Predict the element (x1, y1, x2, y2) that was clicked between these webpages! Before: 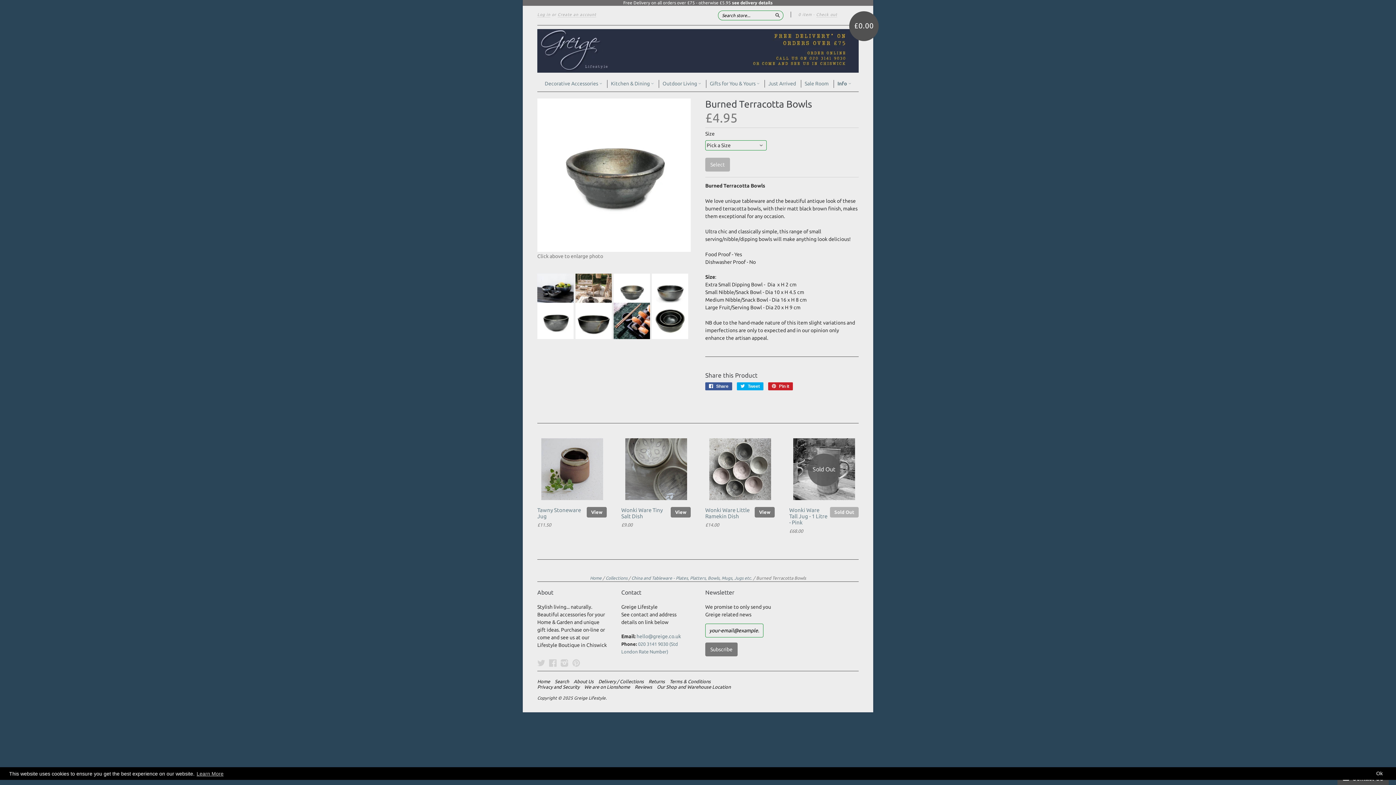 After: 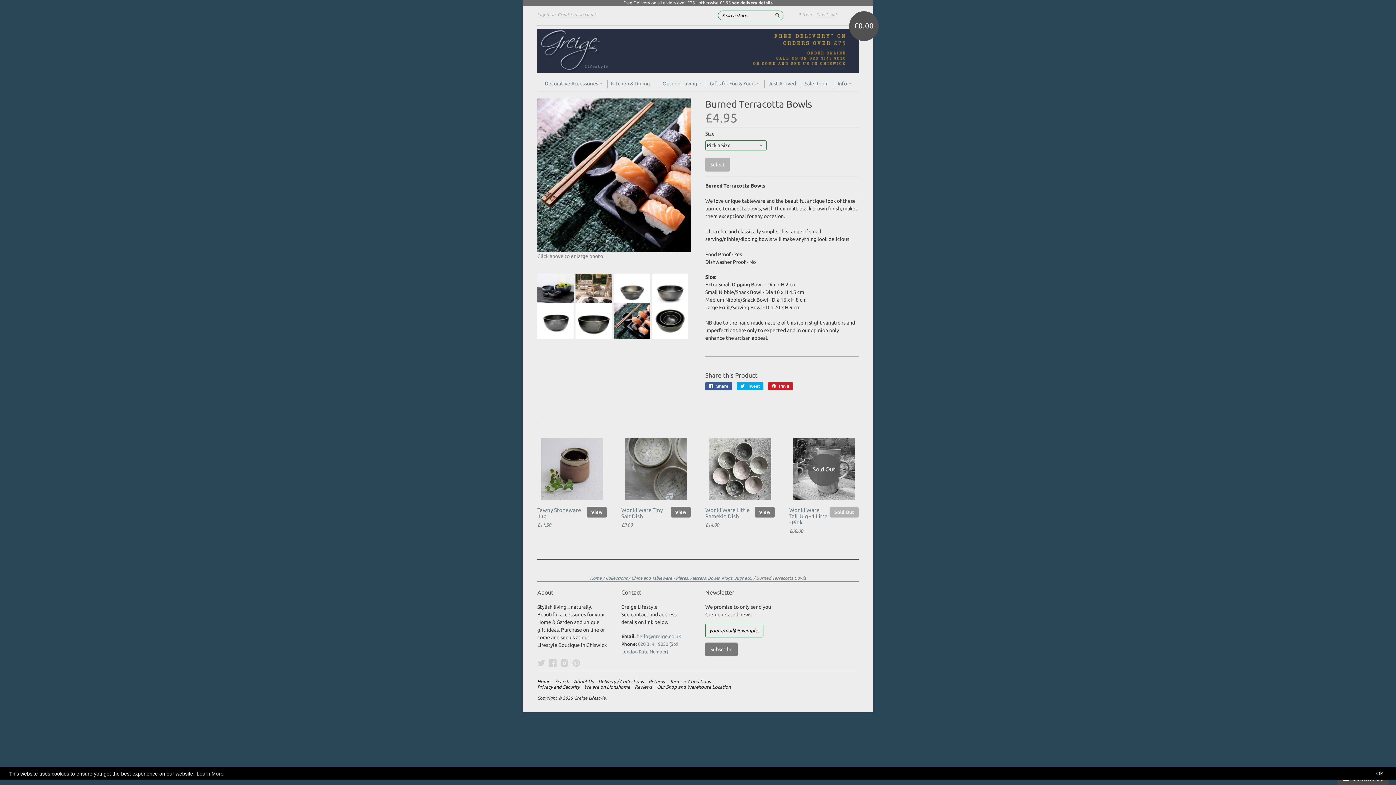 Action: bbox: (613, 335, 650, 340)